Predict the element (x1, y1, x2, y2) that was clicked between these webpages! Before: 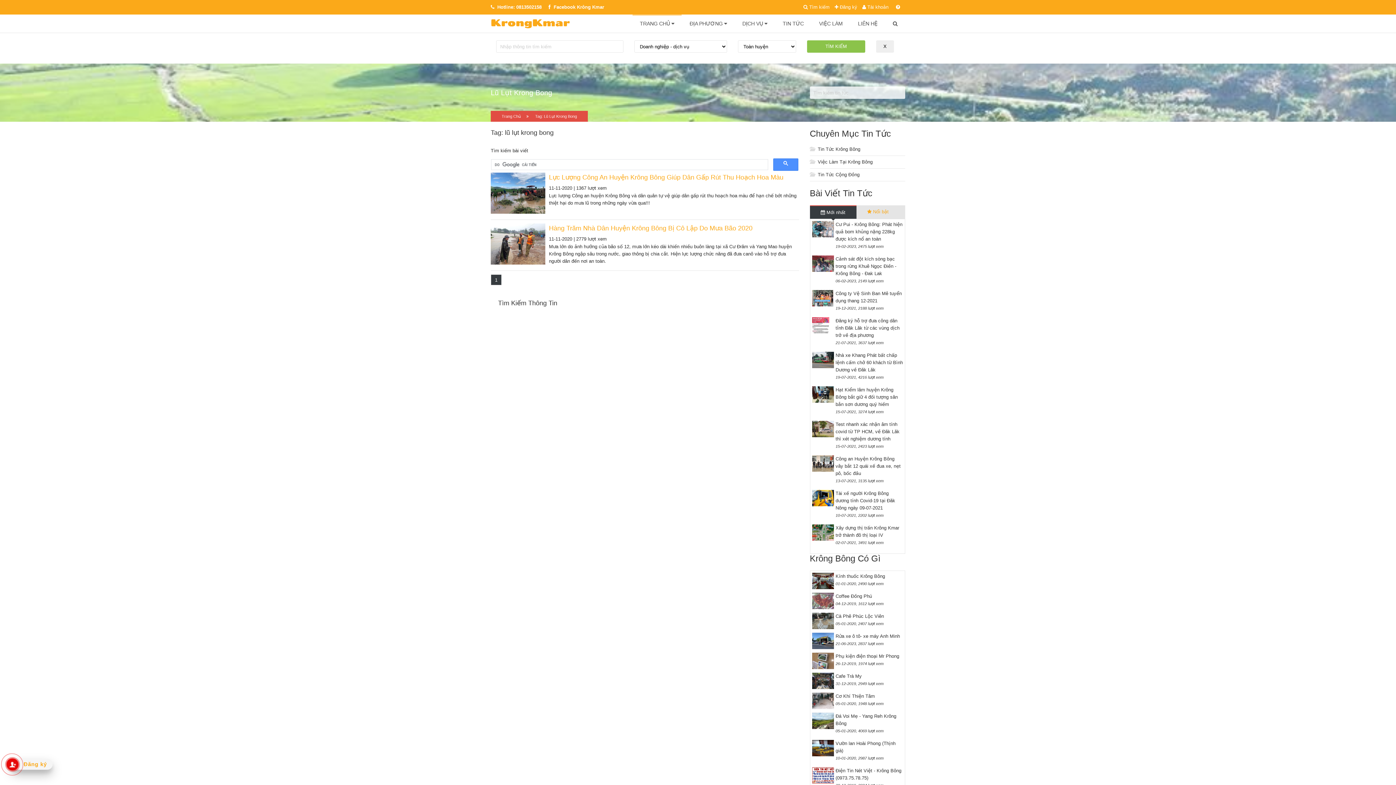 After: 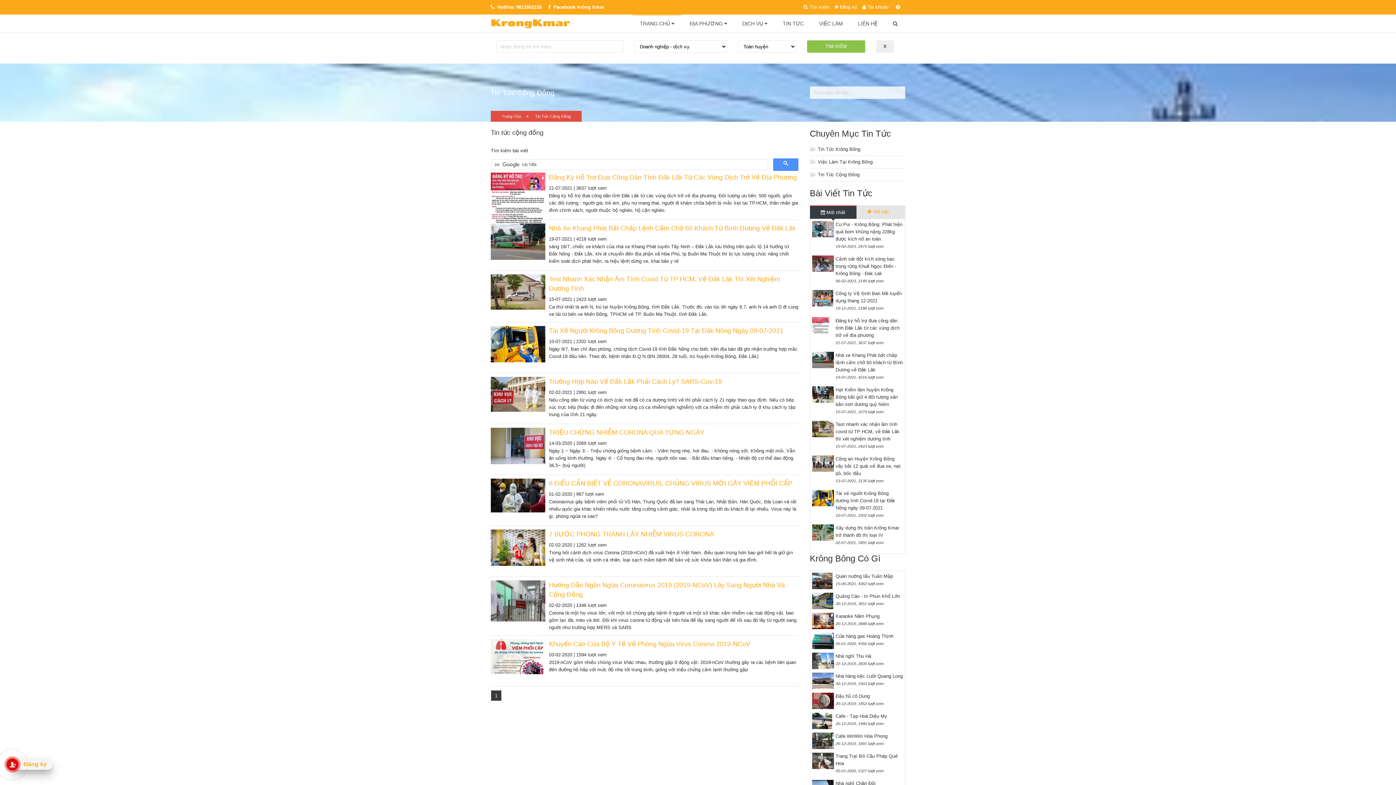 Action: bbox: (810, 172, 859, 177) label:  Tin Tức Cộng Đồng